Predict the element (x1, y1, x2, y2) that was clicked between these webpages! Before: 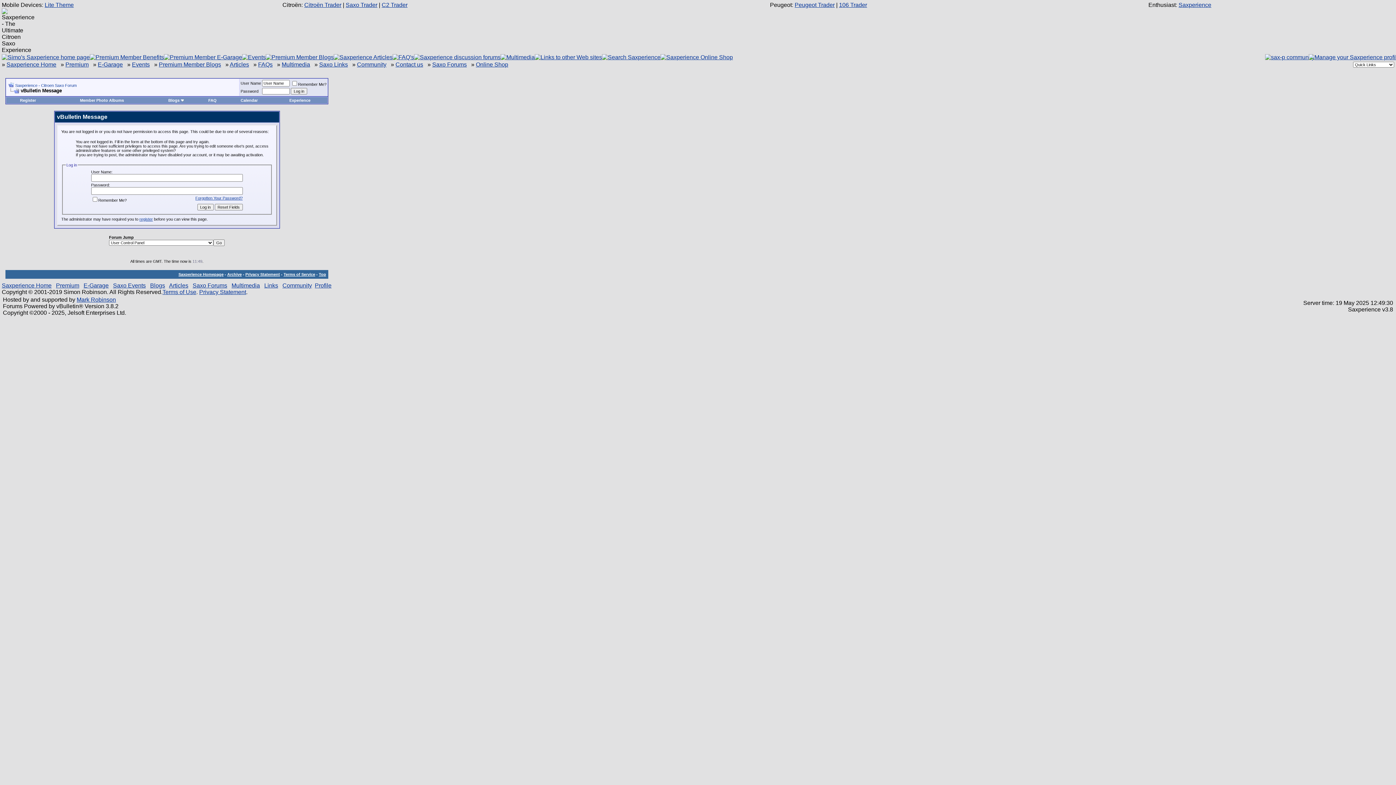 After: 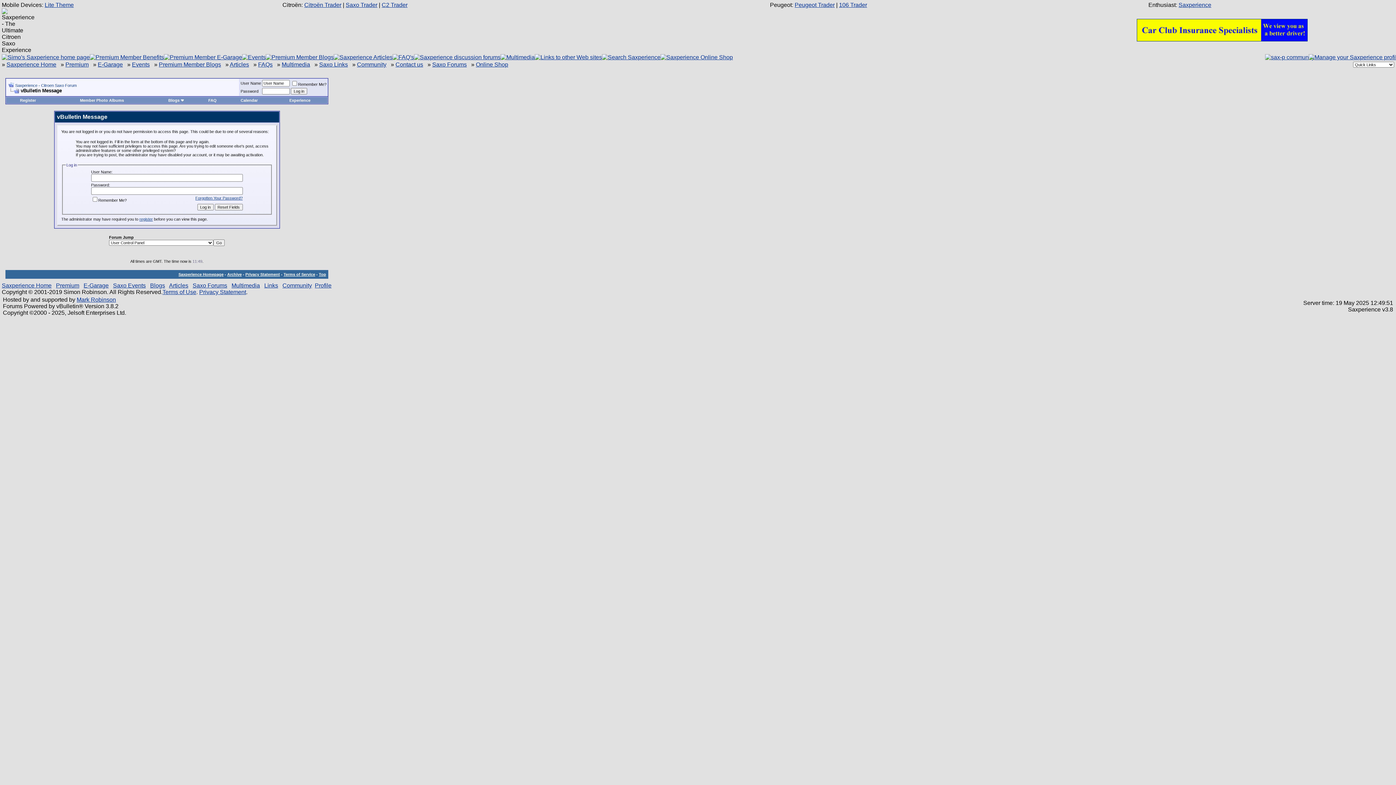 Action: bbox: (289, 98, 310, 102) label: Experience